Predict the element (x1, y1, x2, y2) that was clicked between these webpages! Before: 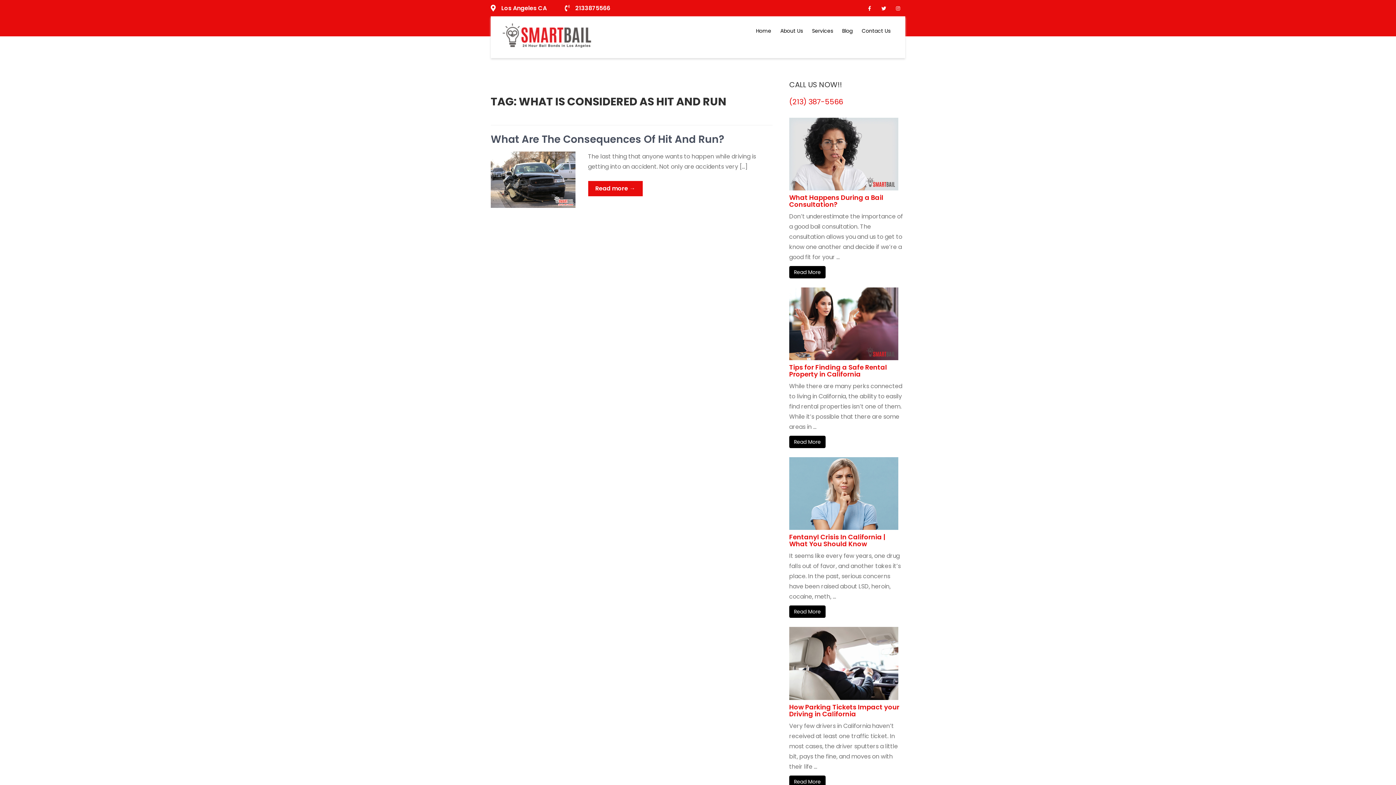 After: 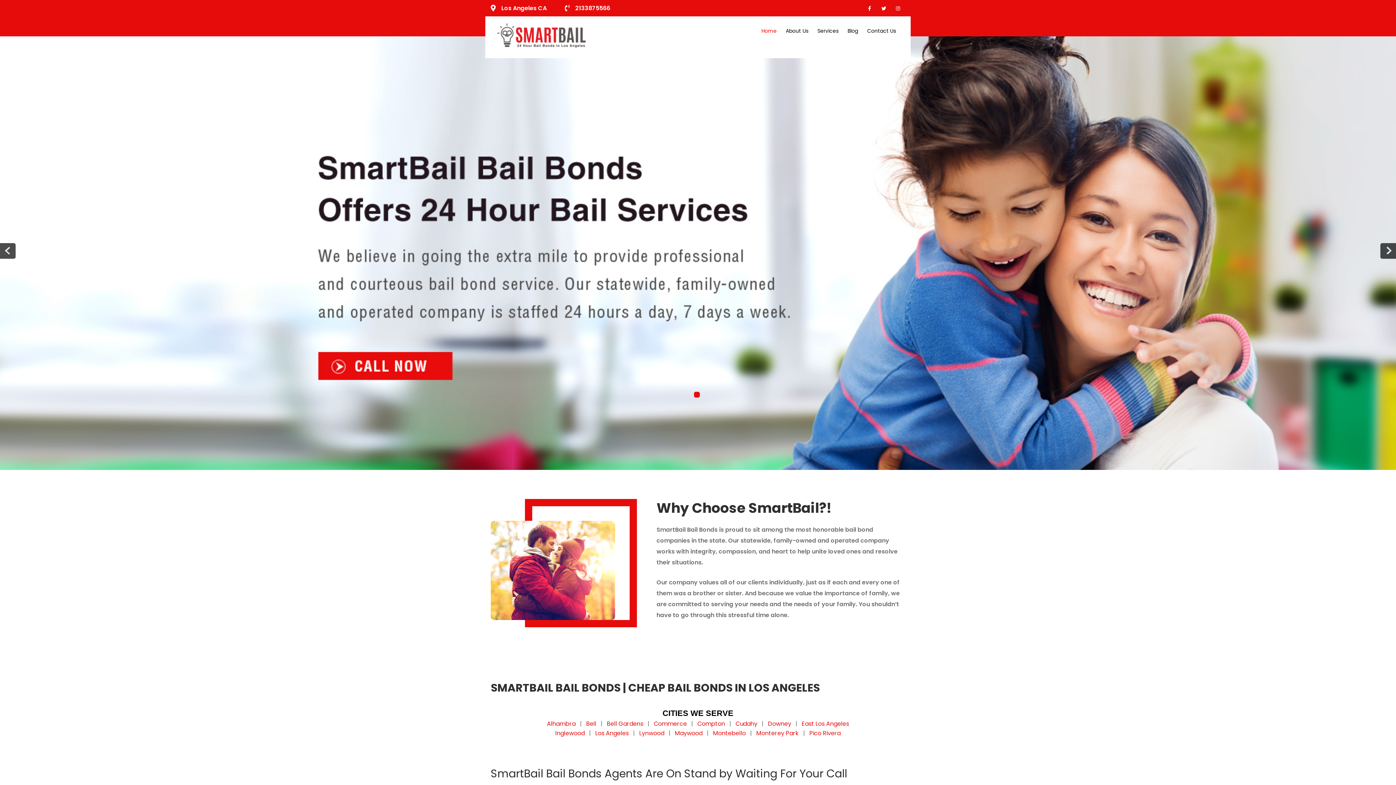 Action: label: Home bbox: (752, 16, 775, 45)